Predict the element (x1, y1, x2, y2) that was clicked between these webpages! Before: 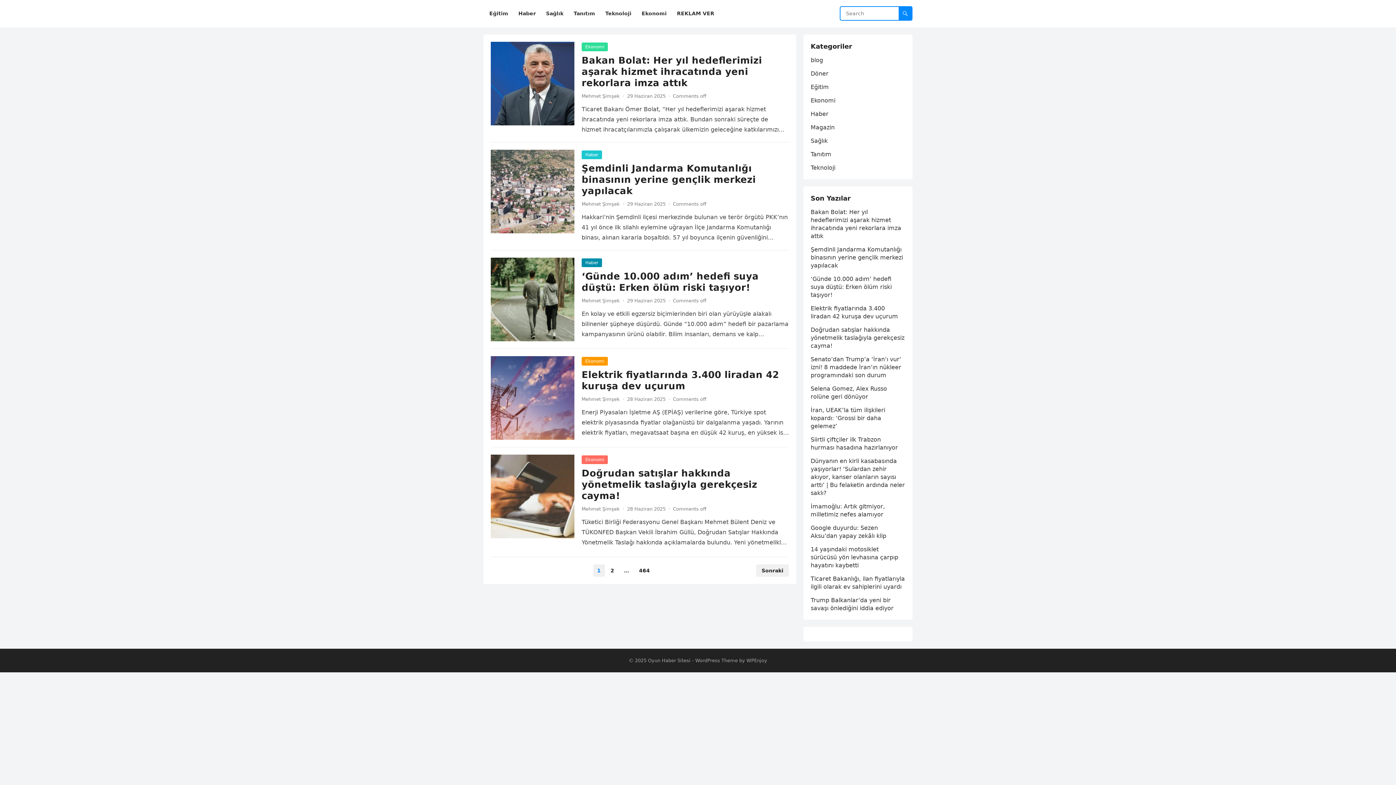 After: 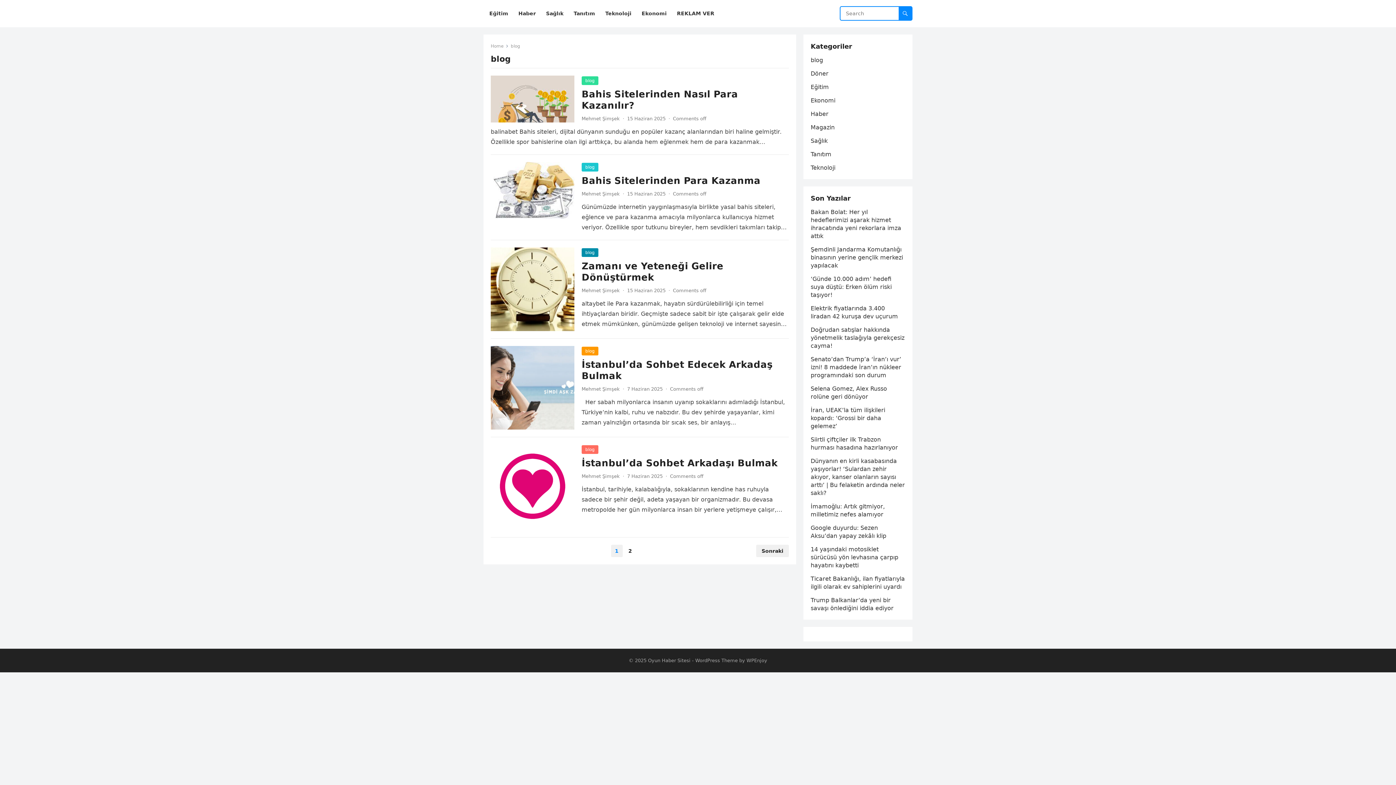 Action: bbox: (810, 56, 823, 63) label: blog